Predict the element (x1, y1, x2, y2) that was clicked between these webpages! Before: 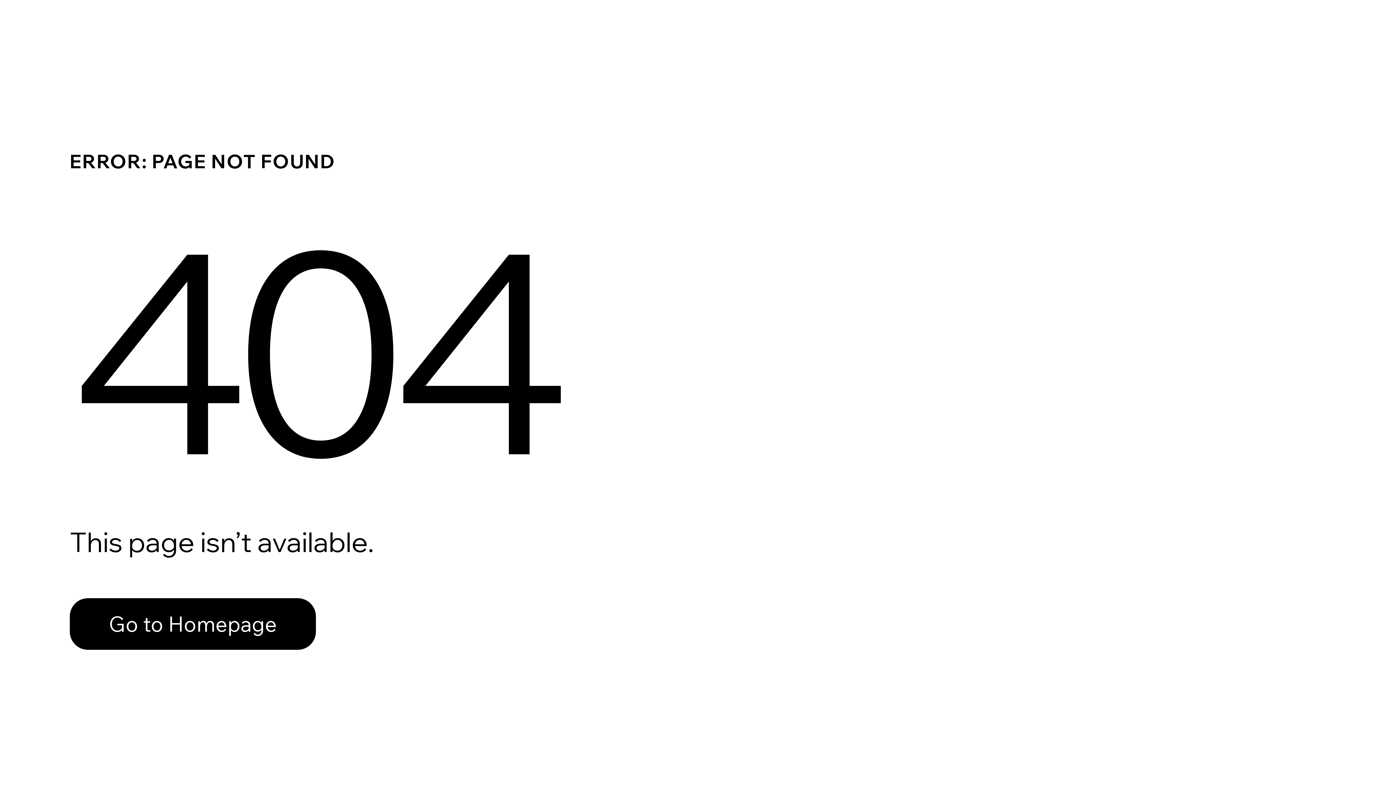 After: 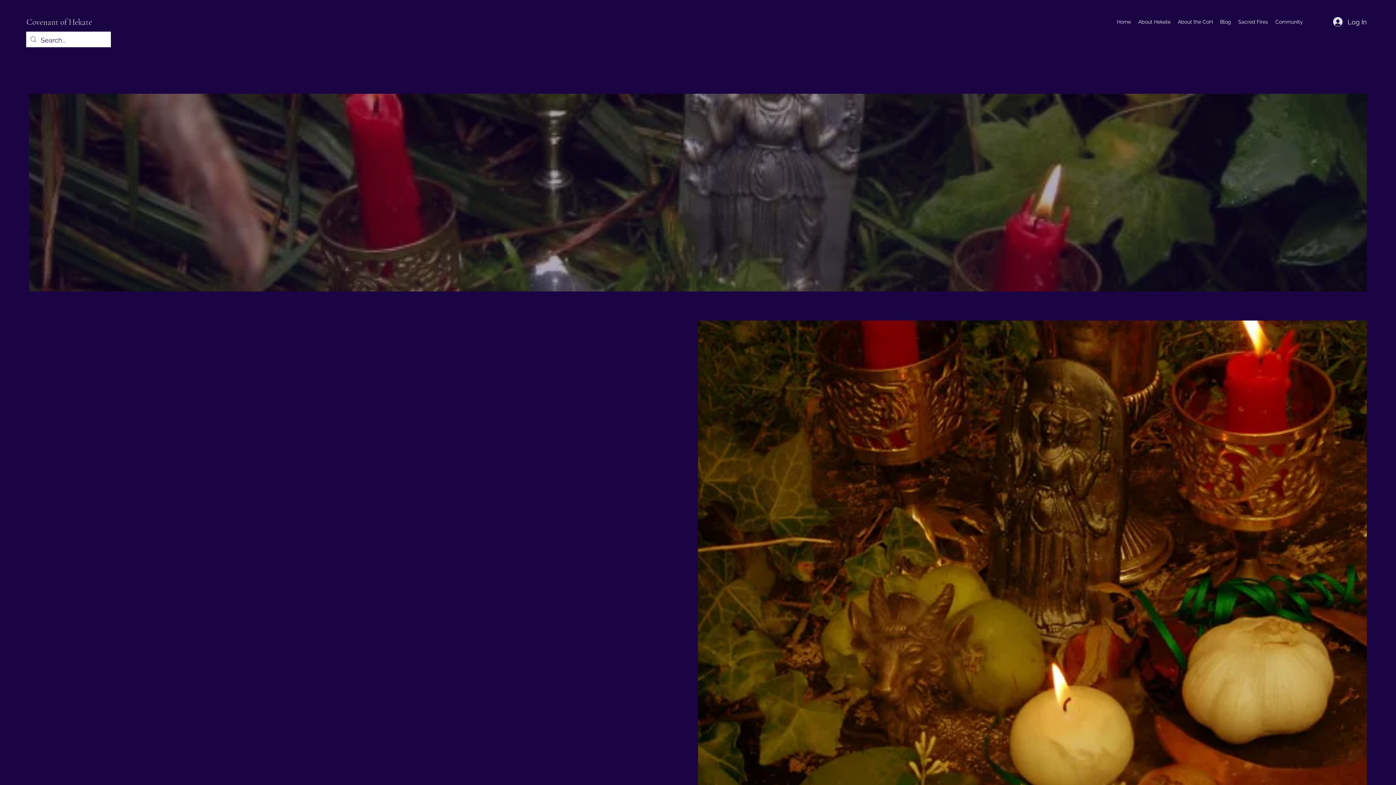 Action: bbox: (69, 598, 316, 650) label: Go to Homepage